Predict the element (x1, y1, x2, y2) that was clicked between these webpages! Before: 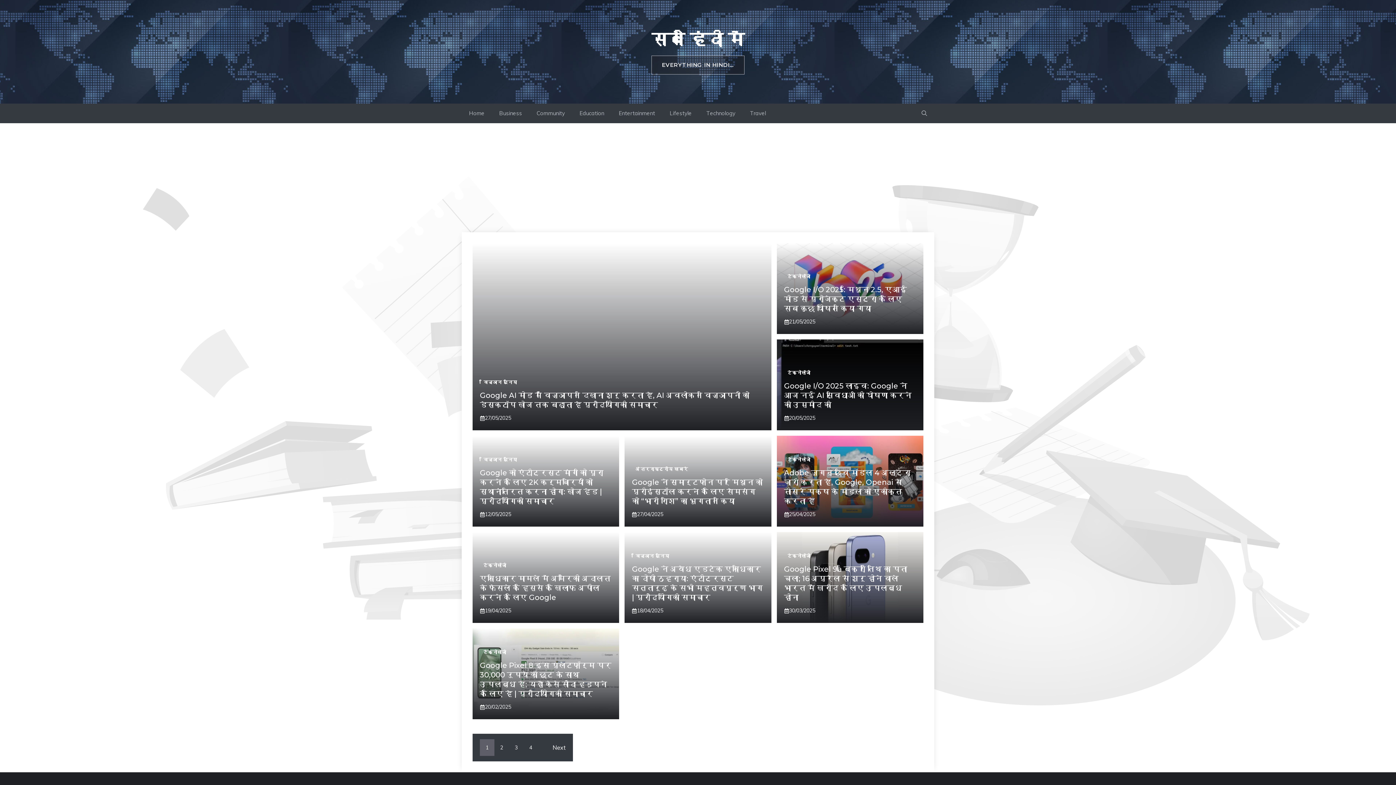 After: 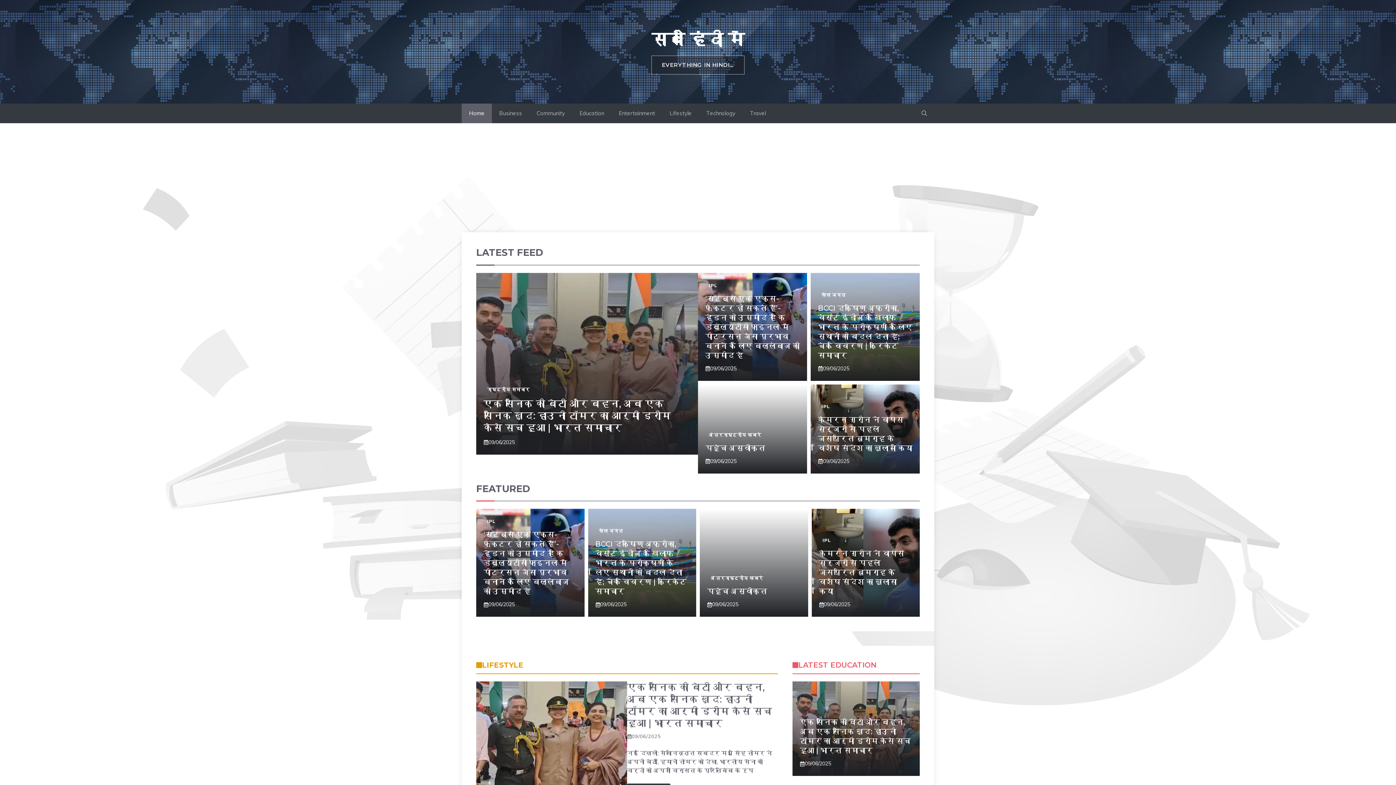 Action: bbox: (651, 28, 744, 49) label: सब हिंदी में